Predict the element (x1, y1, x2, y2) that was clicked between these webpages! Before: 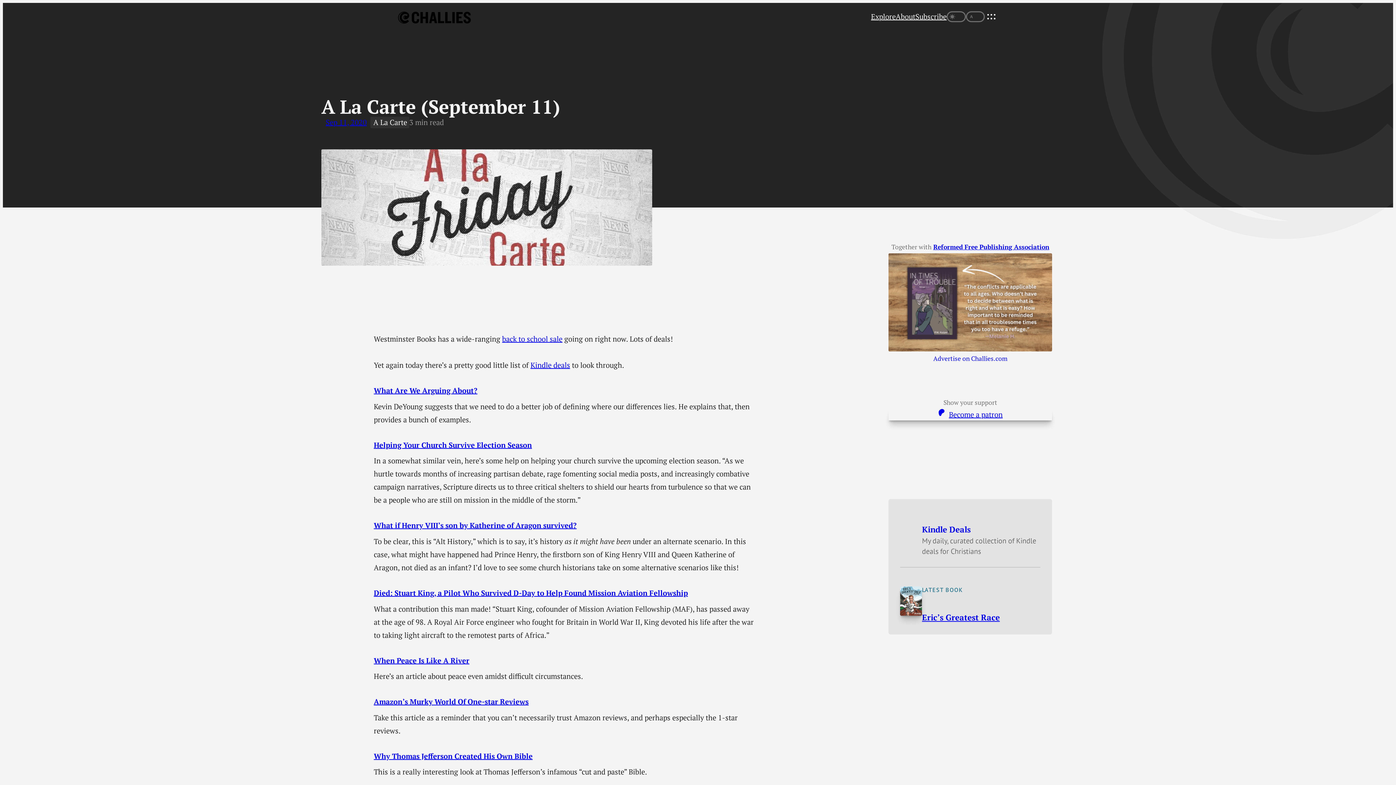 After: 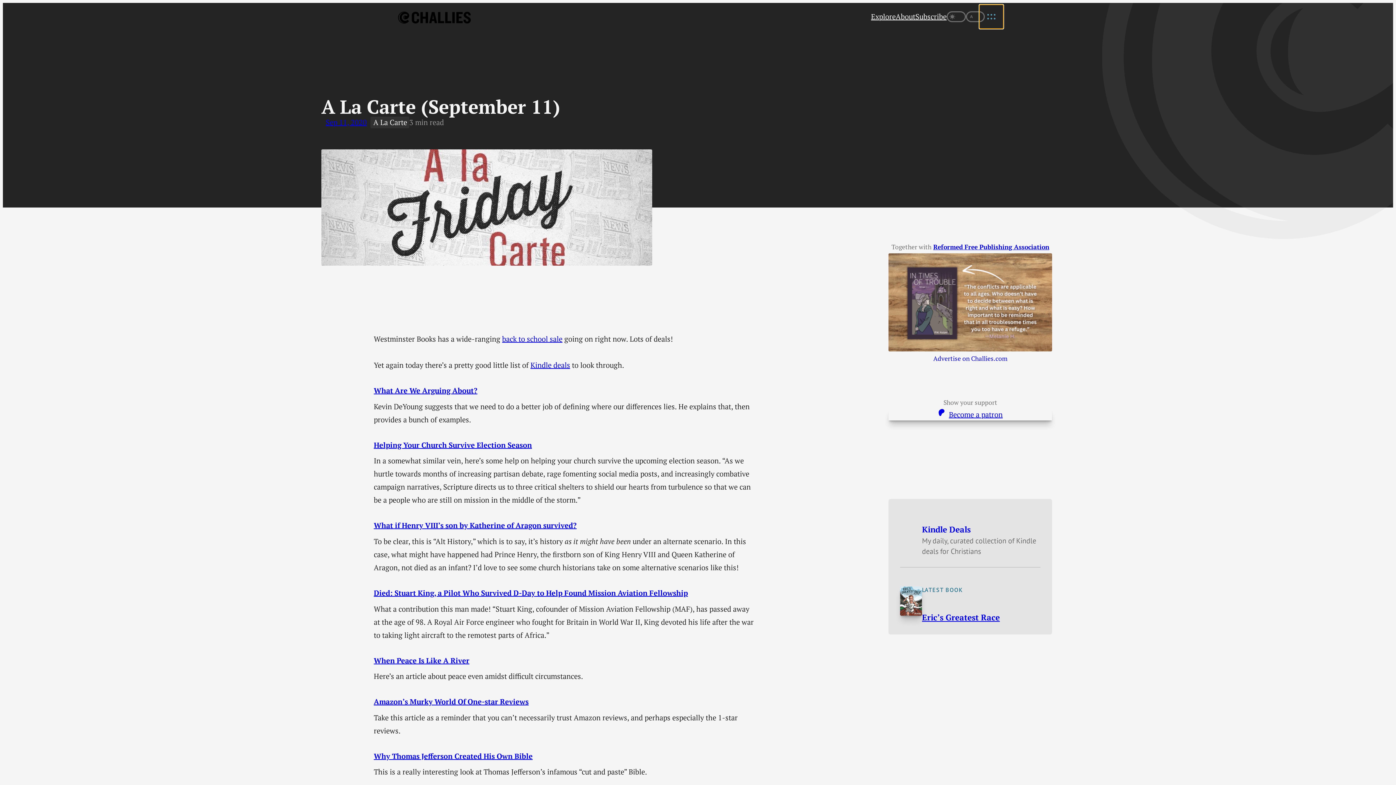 Action: bbox: (985, 10, 998, 23) label: Open menu